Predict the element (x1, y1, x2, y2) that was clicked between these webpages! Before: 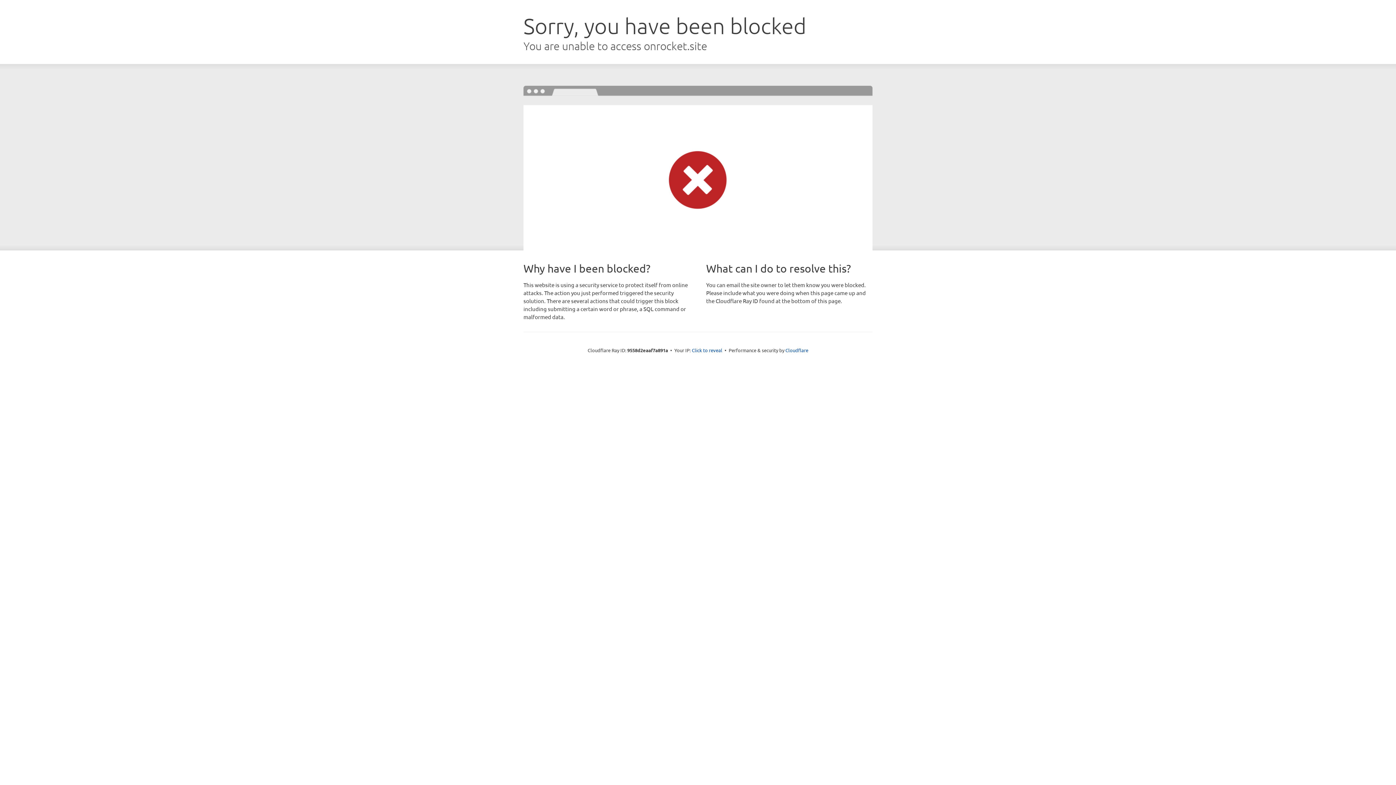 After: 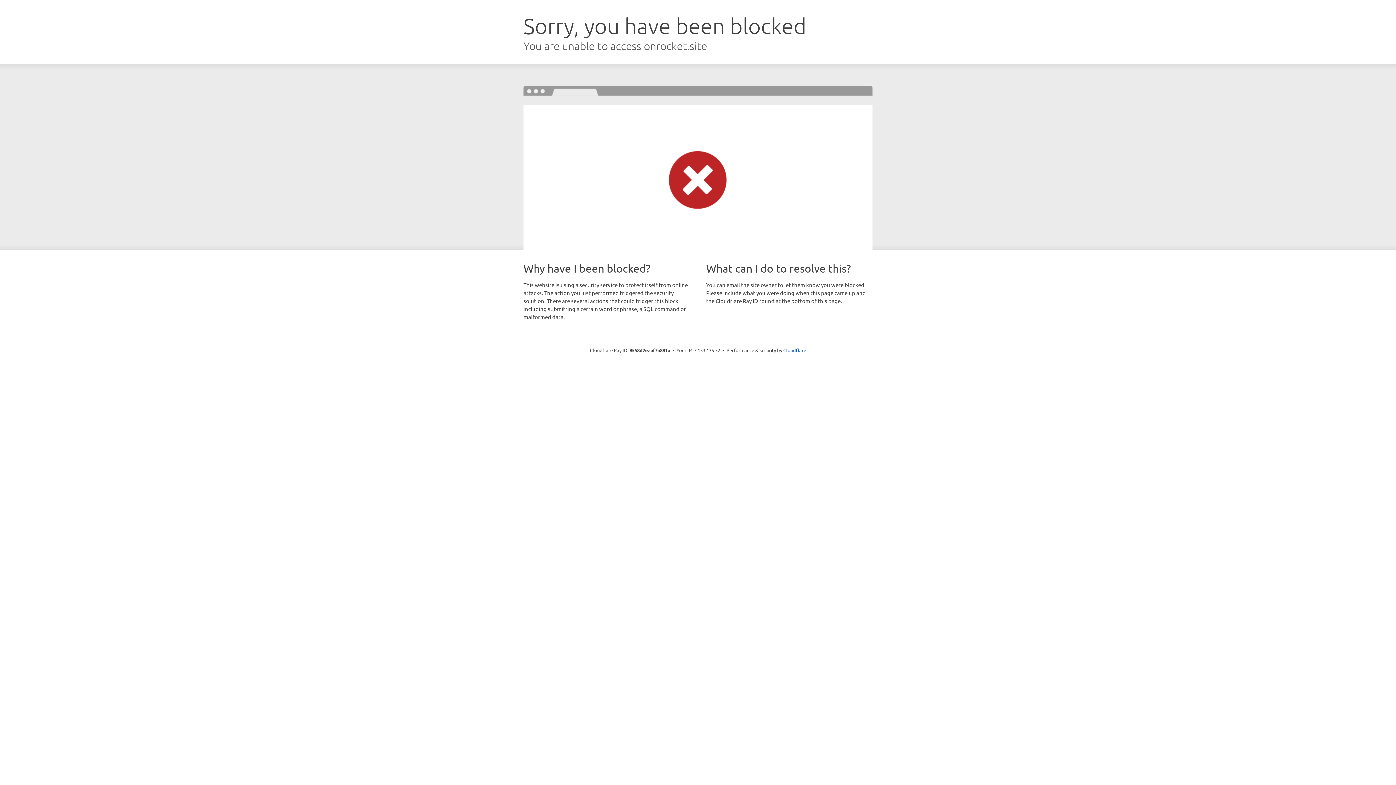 Action: bbox: (692, 346, 722, 353) label: Click to reveal